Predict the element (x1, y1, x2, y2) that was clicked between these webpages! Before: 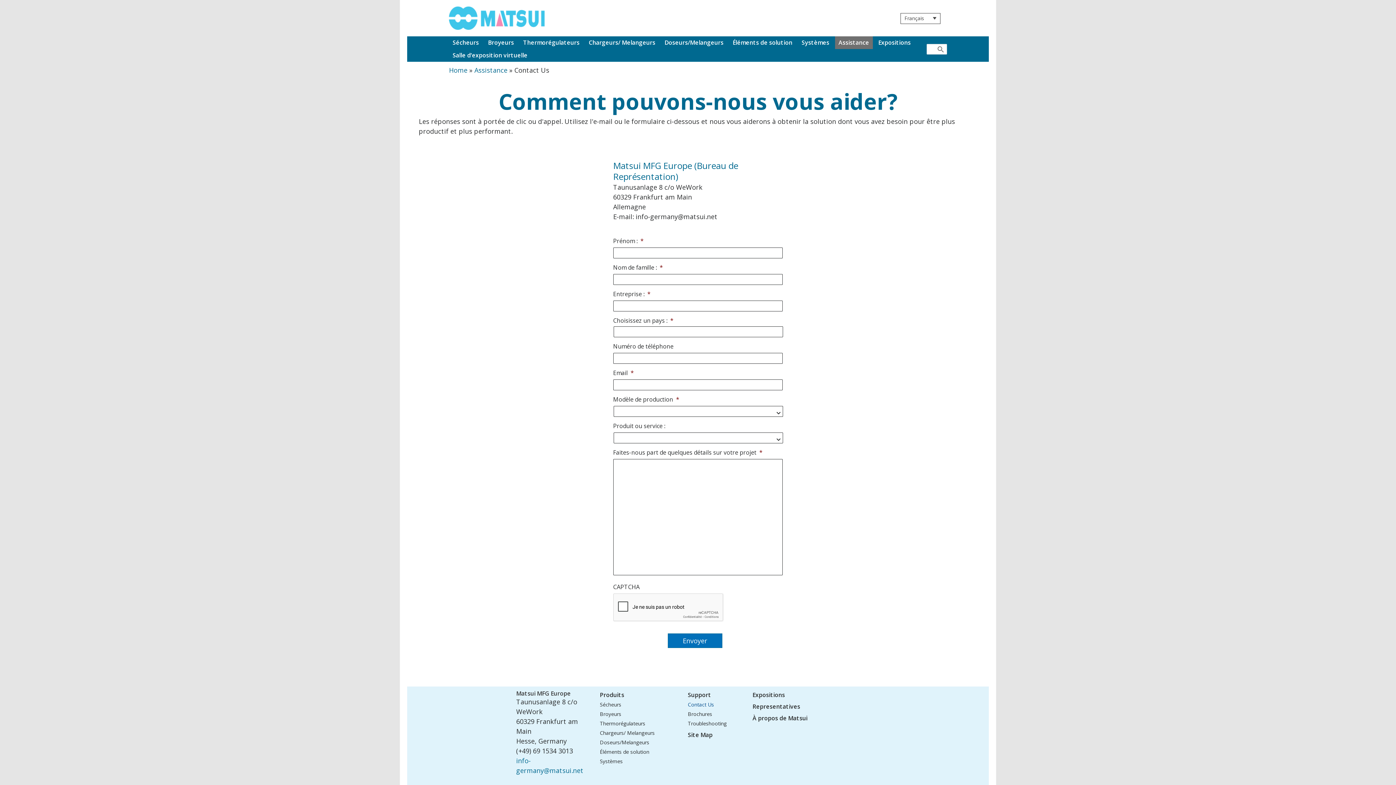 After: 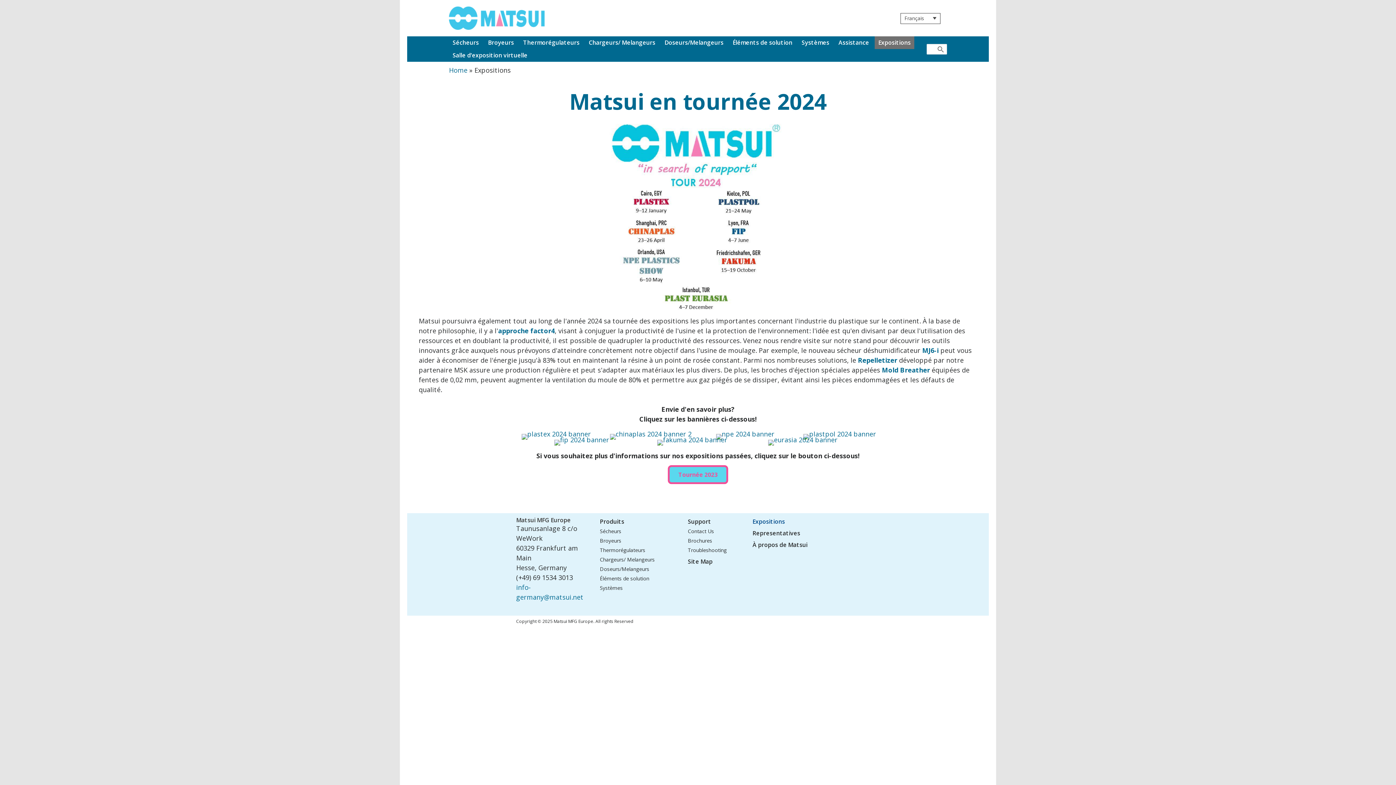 Action: label: Expositions bbox: (752, 690, 876, 702)